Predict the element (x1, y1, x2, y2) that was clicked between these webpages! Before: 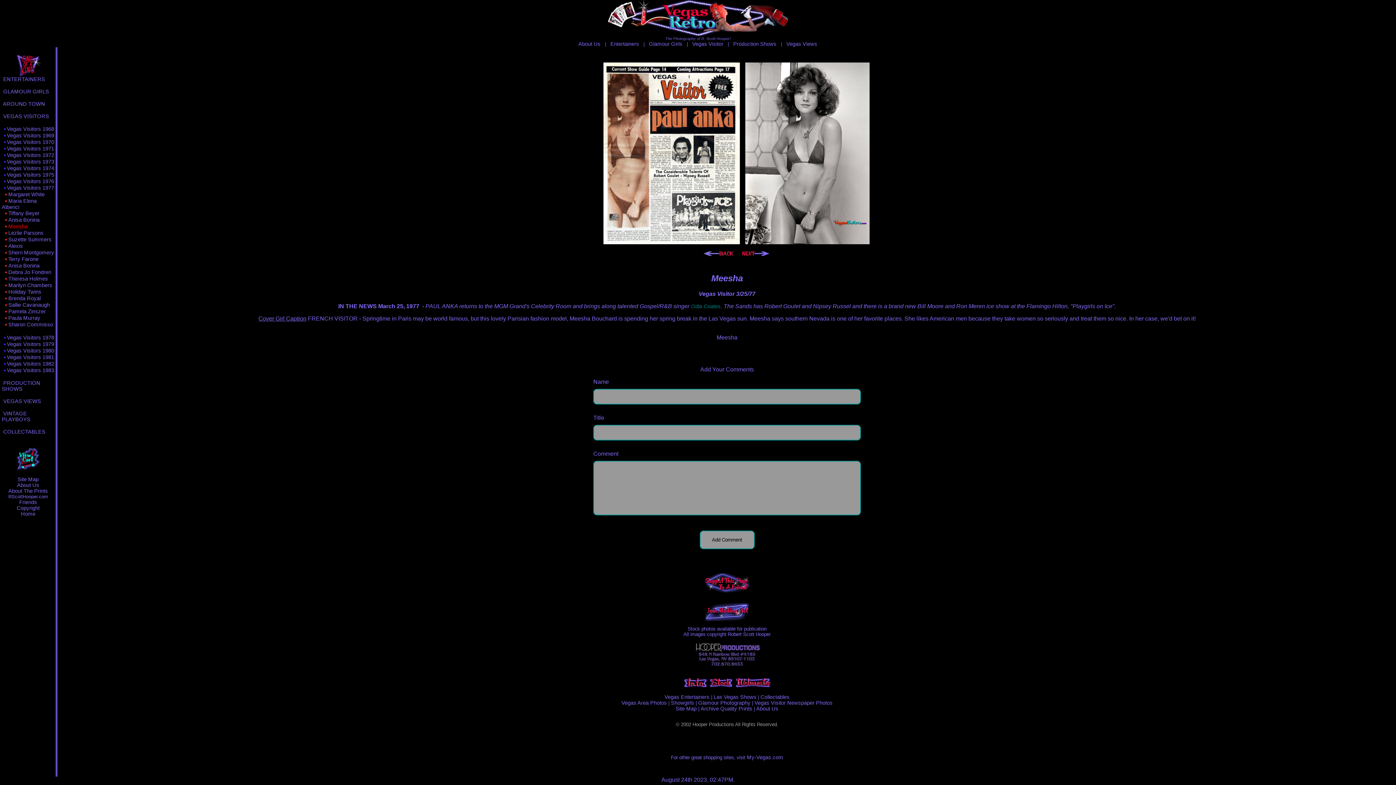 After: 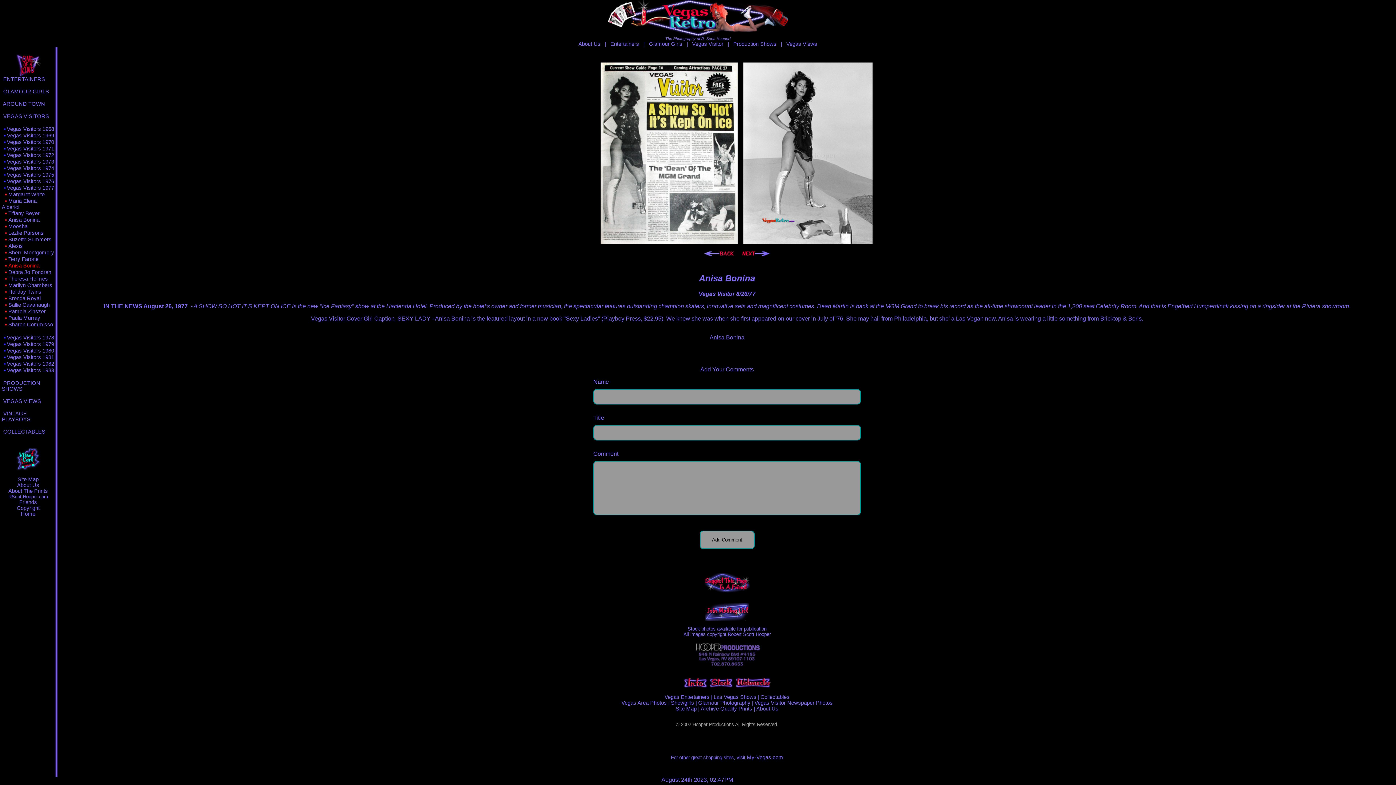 Action: bbox: (8, 262, 39, 268) label: Anisa Bonina